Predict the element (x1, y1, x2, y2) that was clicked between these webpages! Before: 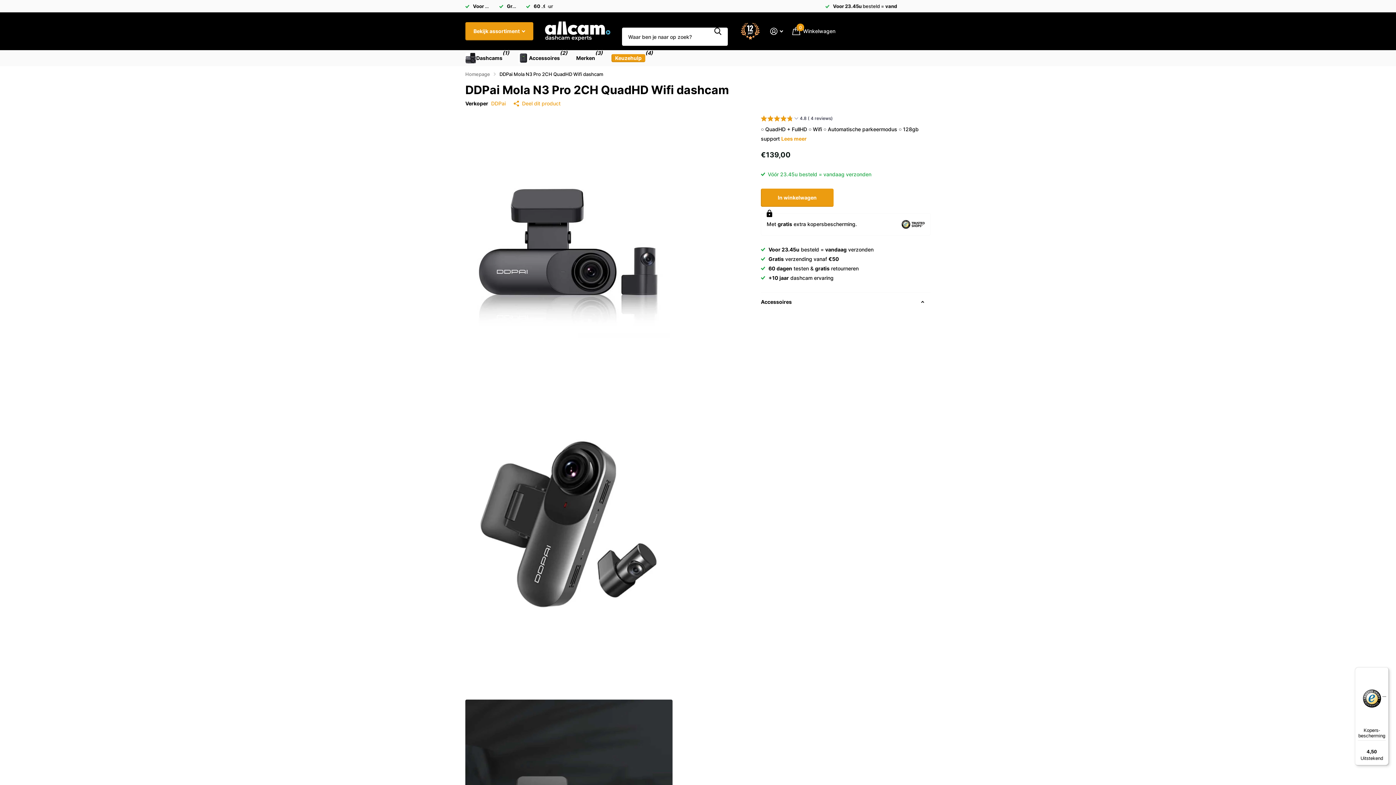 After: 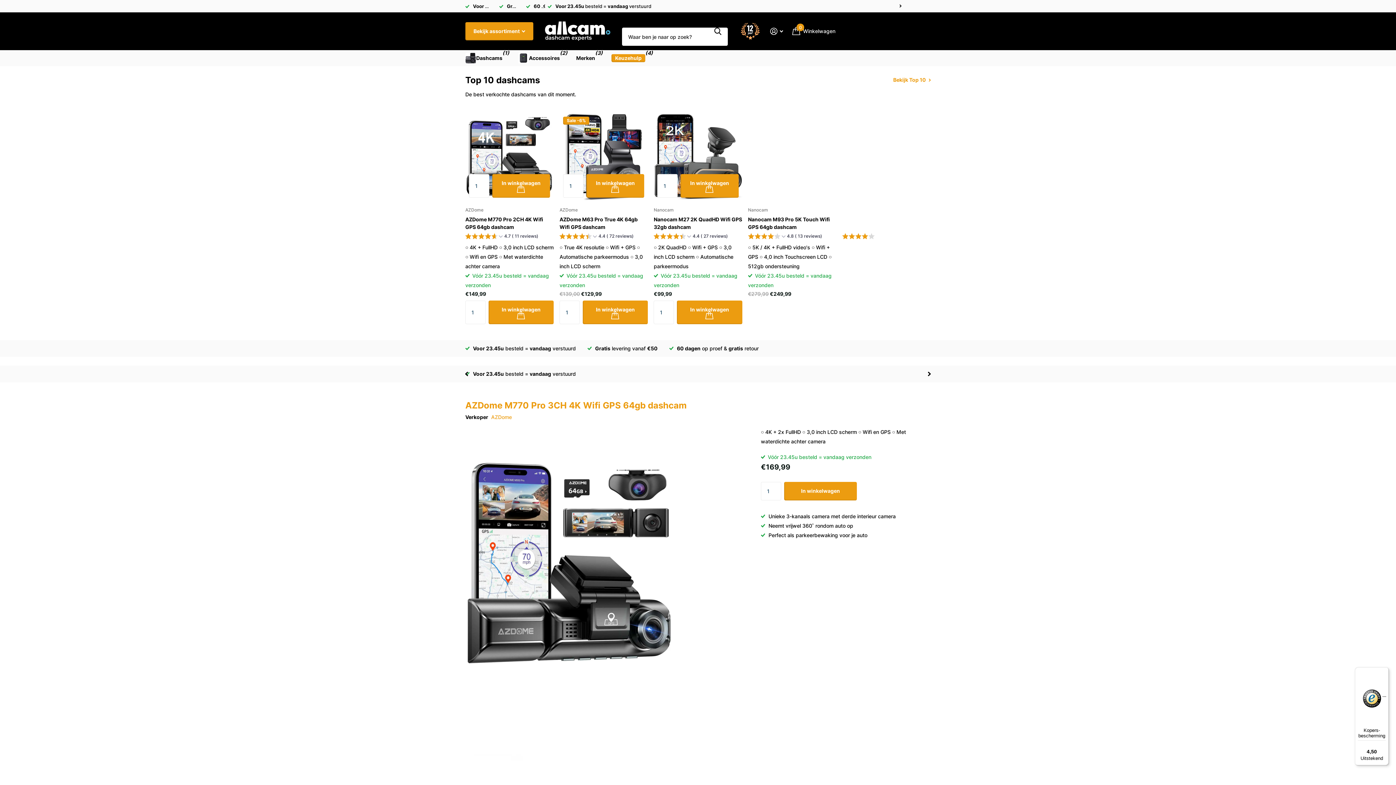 Action: label: Homepage bbox: (465, 71, 490, 77)